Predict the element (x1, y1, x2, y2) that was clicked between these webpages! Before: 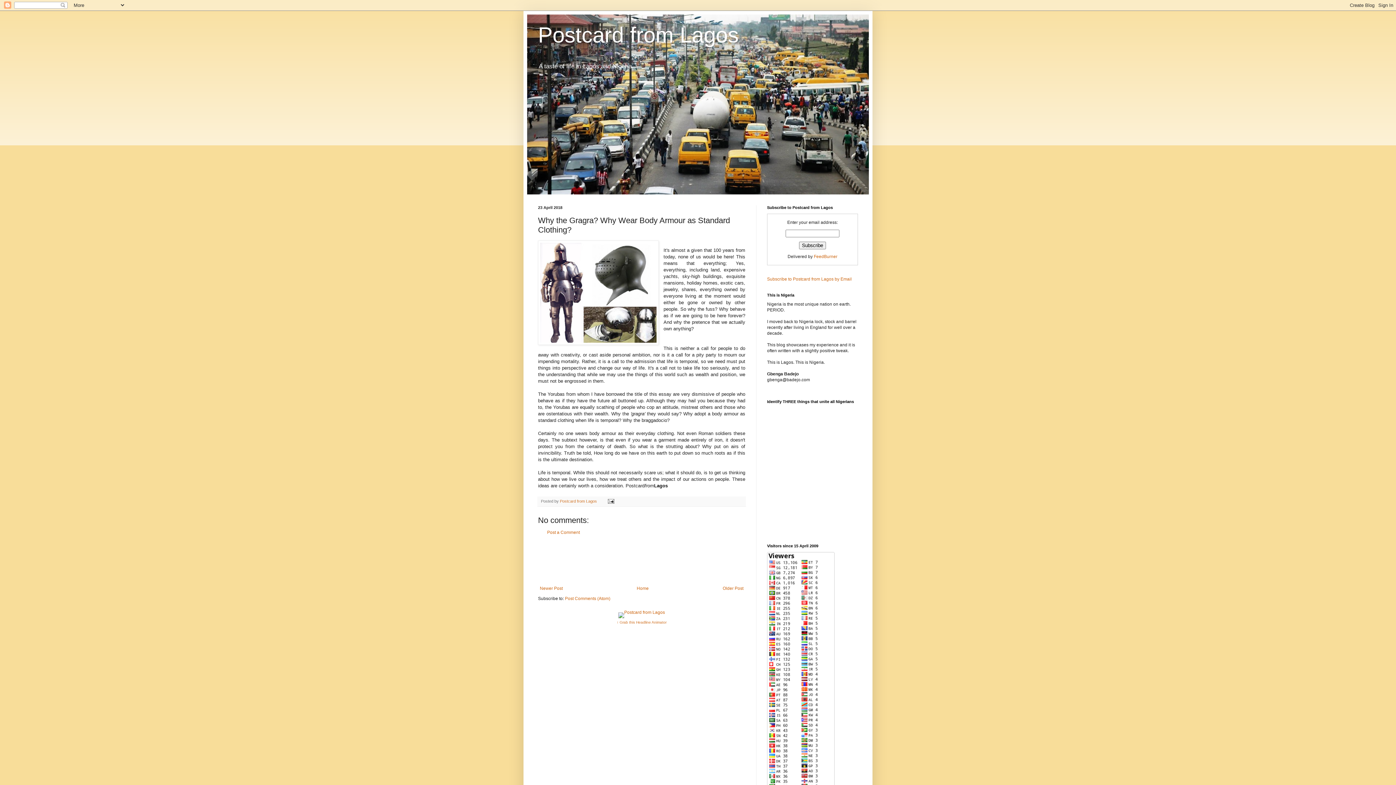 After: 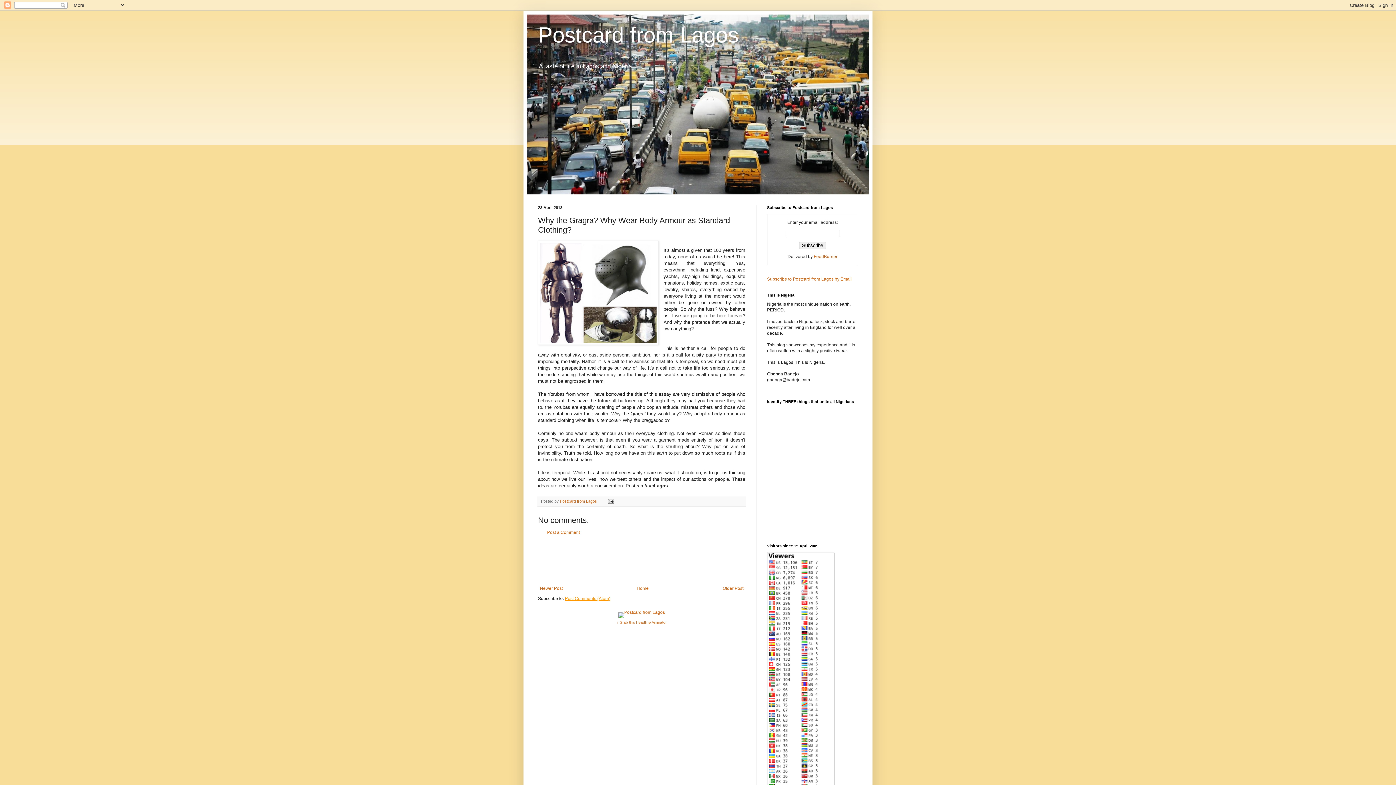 Action: label: Post Comments (Atom) bbox: (565, 596, 610, 601)